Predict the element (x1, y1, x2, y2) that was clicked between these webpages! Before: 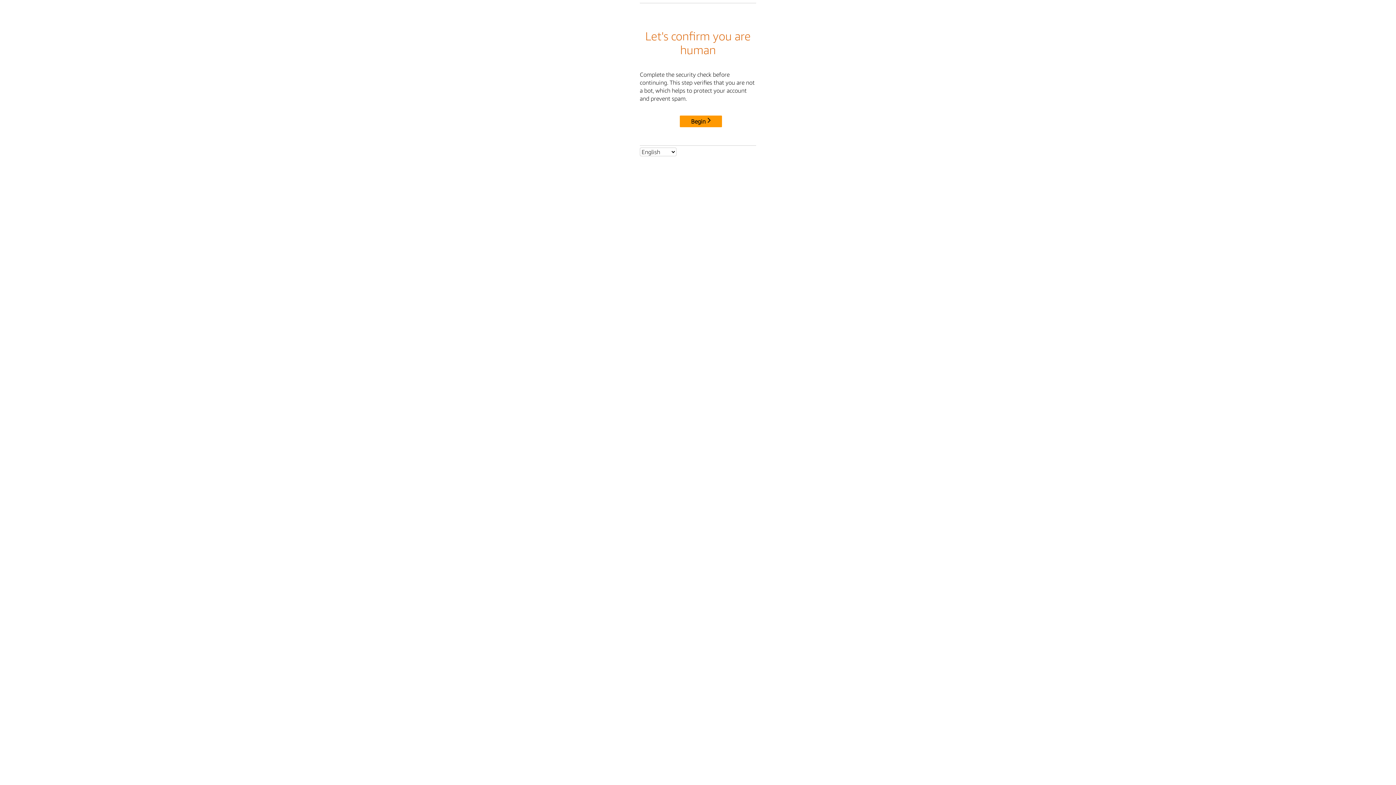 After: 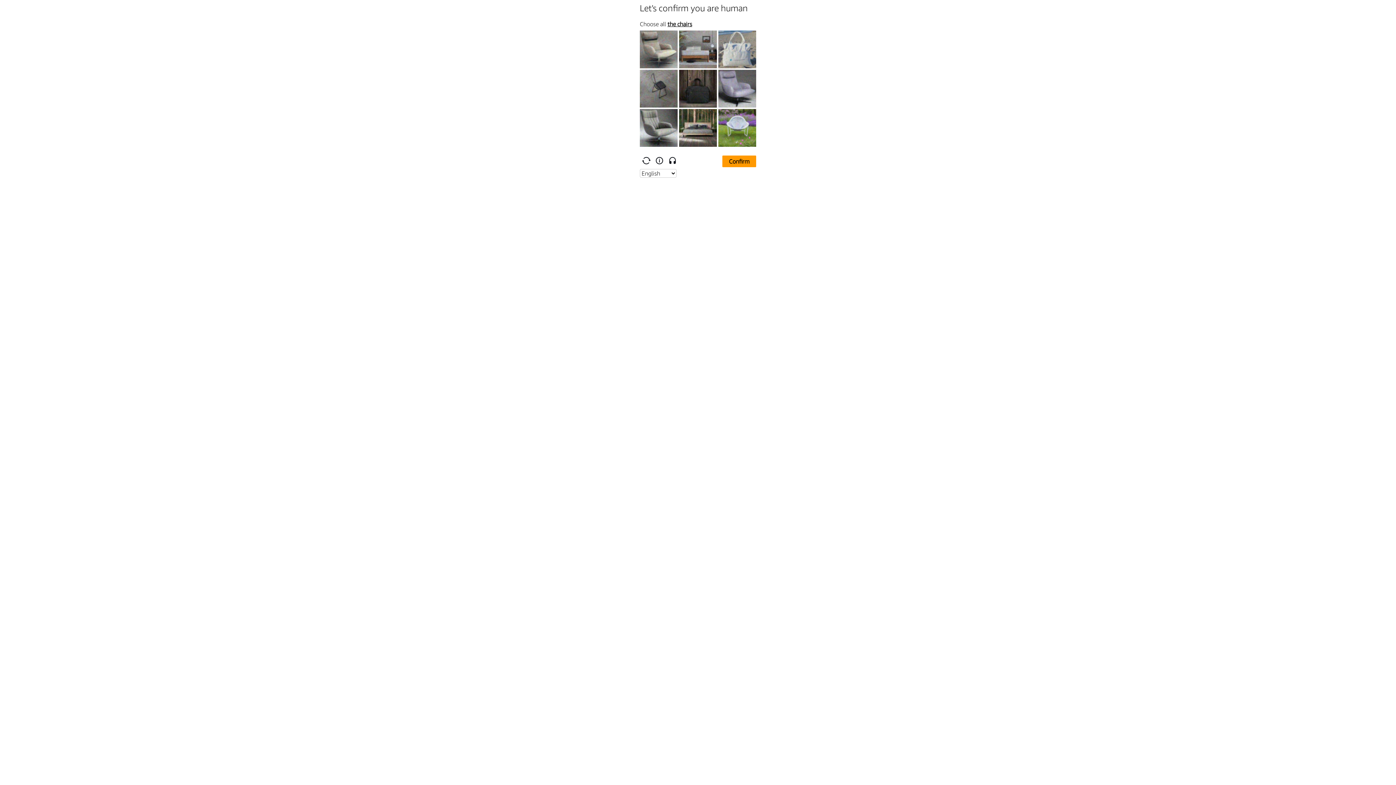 Action: label: Begin bbox: (680, 115, 722, 127)